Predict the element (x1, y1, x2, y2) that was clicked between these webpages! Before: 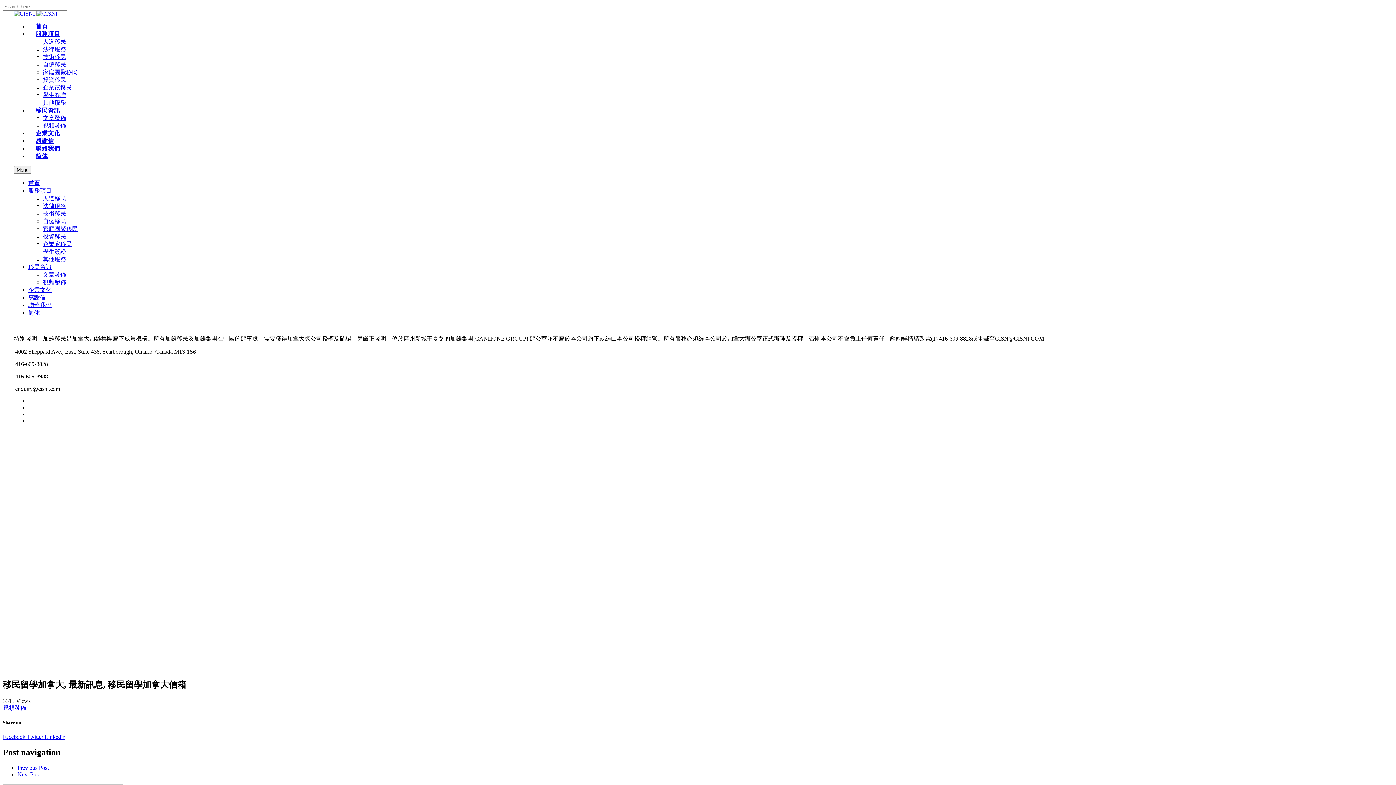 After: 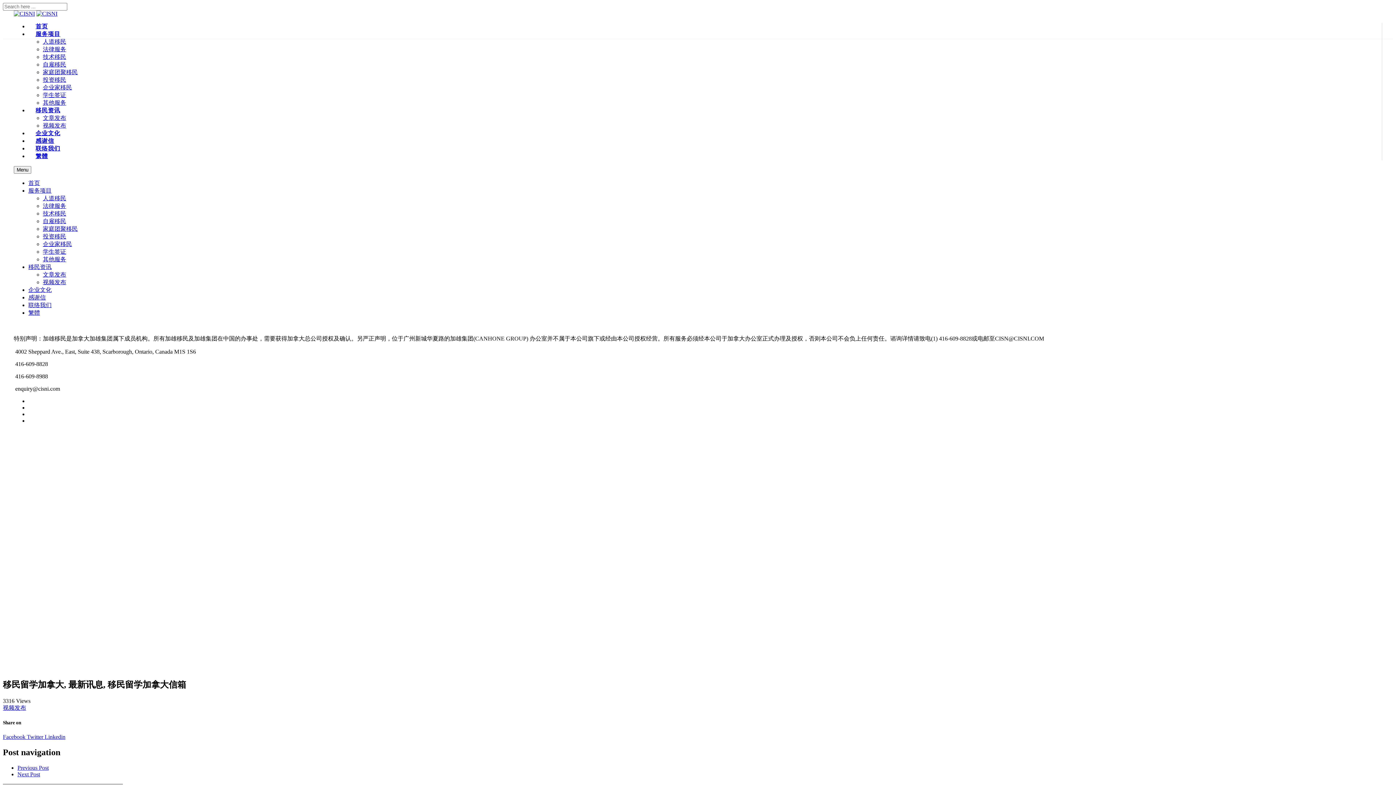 Action: bbox: (28, 143, 55, 169) label: 简体